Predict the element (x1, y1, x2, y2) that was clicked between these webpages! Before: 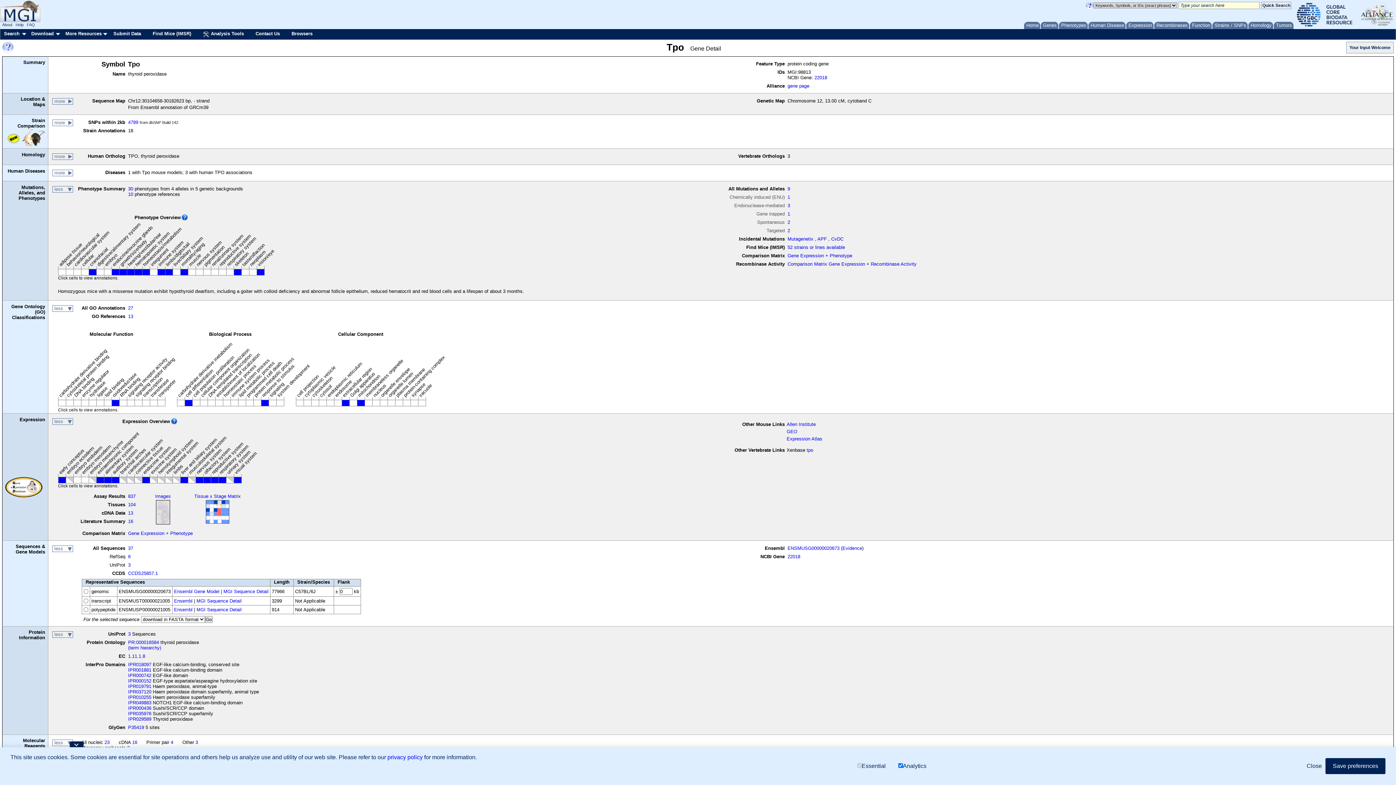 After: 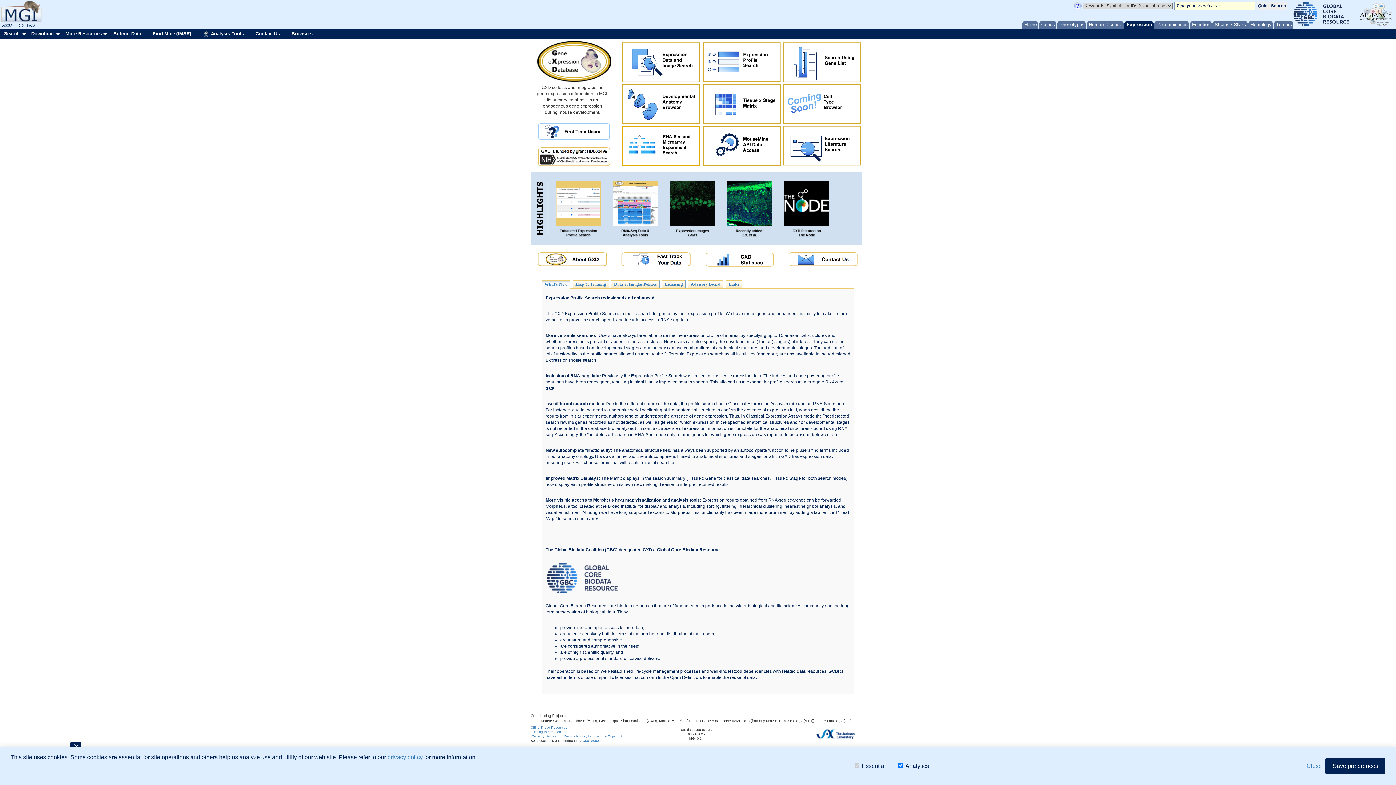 Action: bbox: (4, 493, 42, 499)